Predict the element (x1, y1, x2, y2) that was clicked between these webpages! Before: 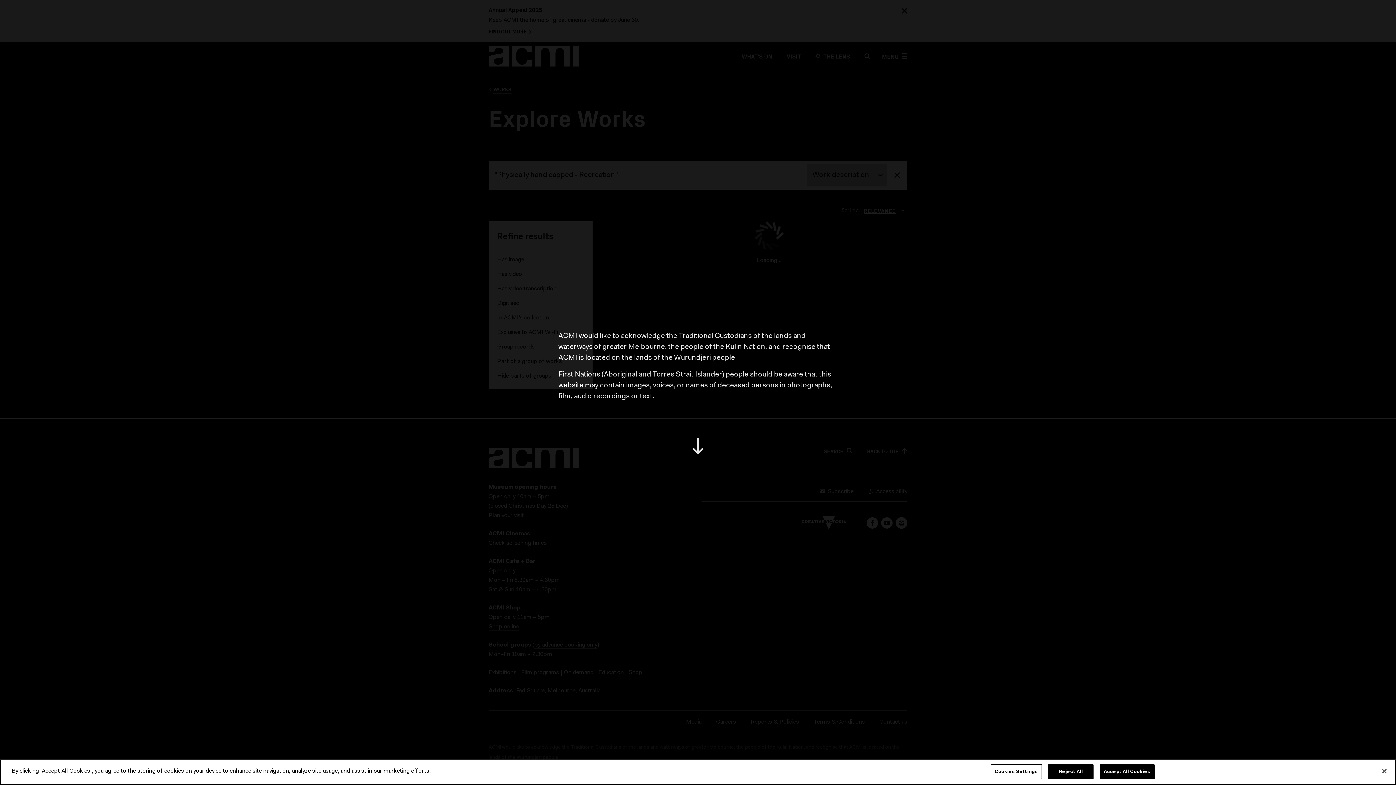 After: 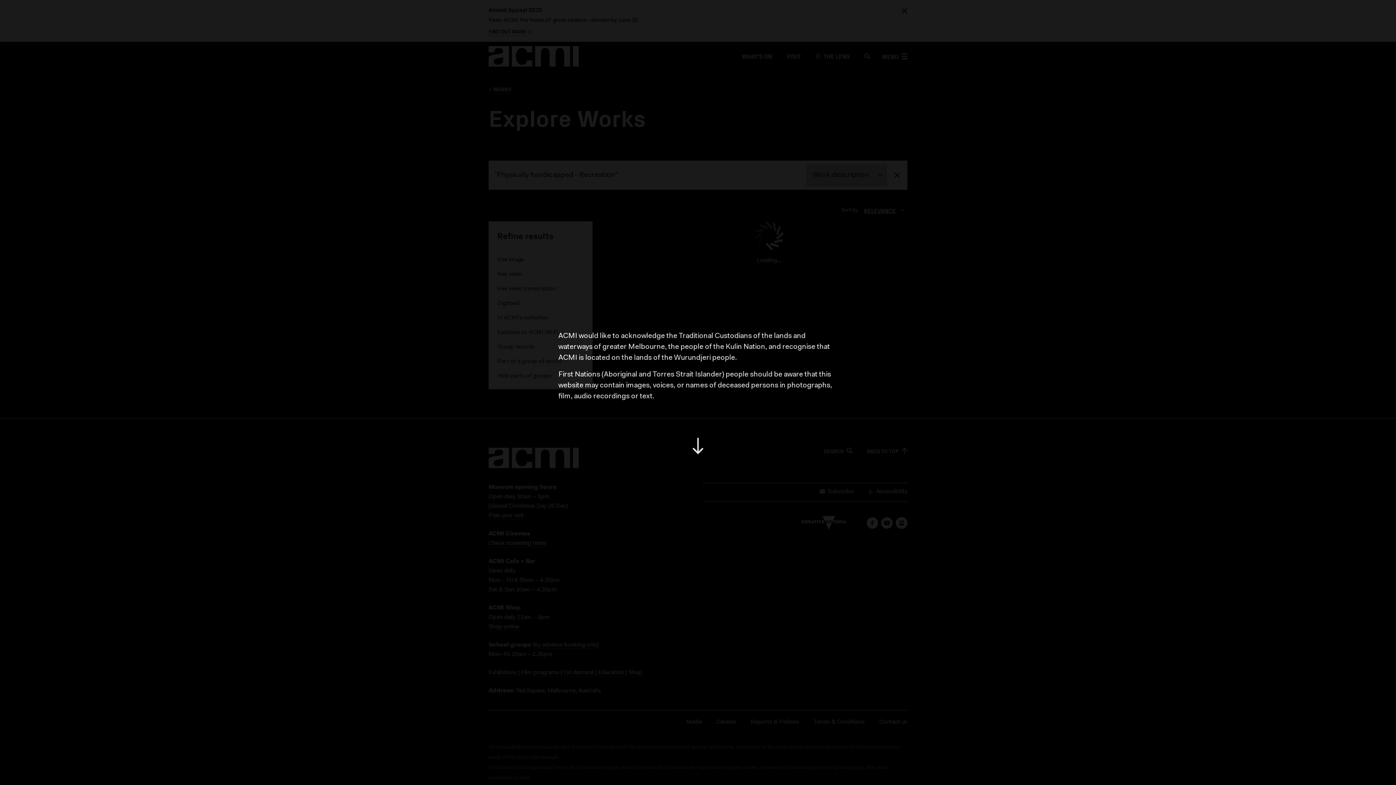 Action: label: Close bbox: (1376, 763, 1392, 779)